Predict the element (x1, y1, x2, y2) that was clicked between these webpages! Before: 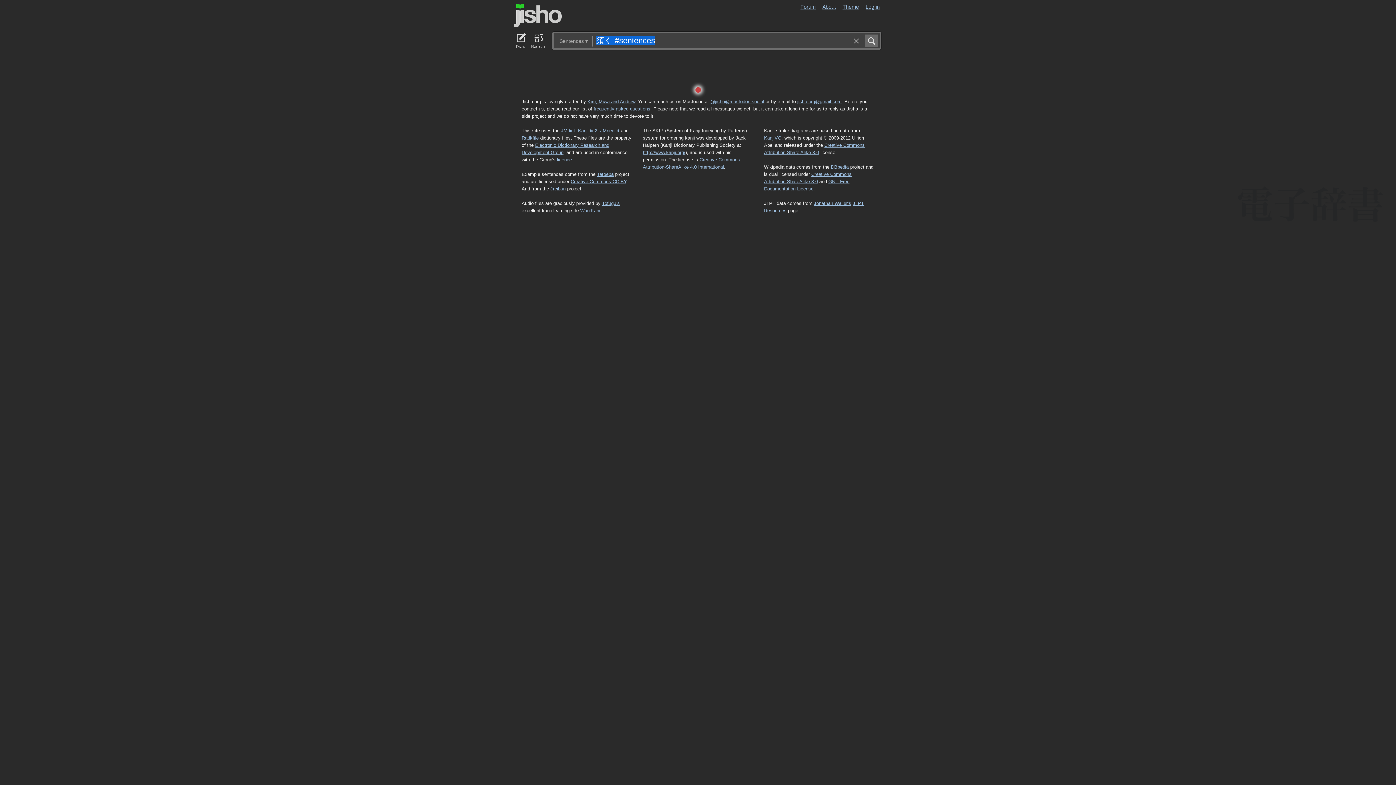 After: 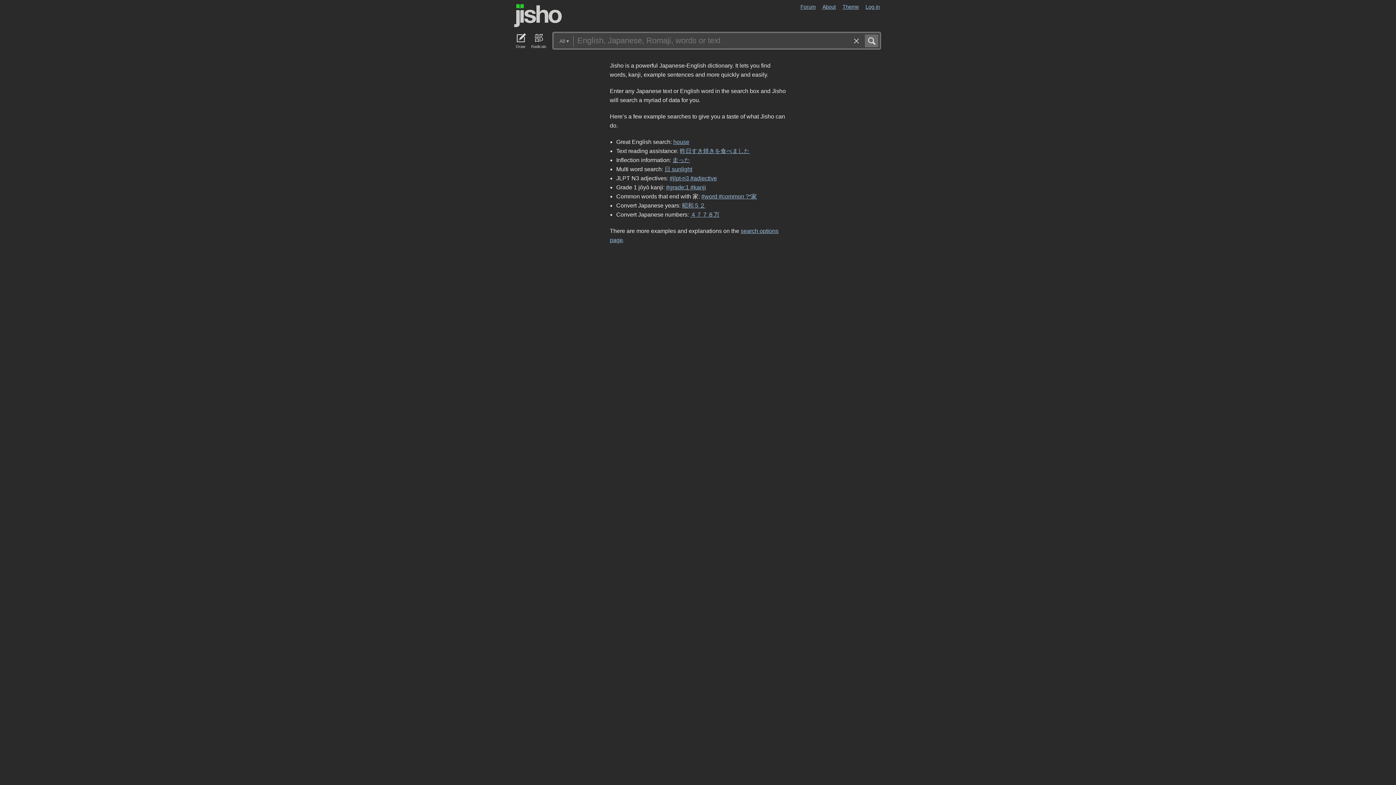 Action: label: Jisho bbox: (514, 4, 562, 27)